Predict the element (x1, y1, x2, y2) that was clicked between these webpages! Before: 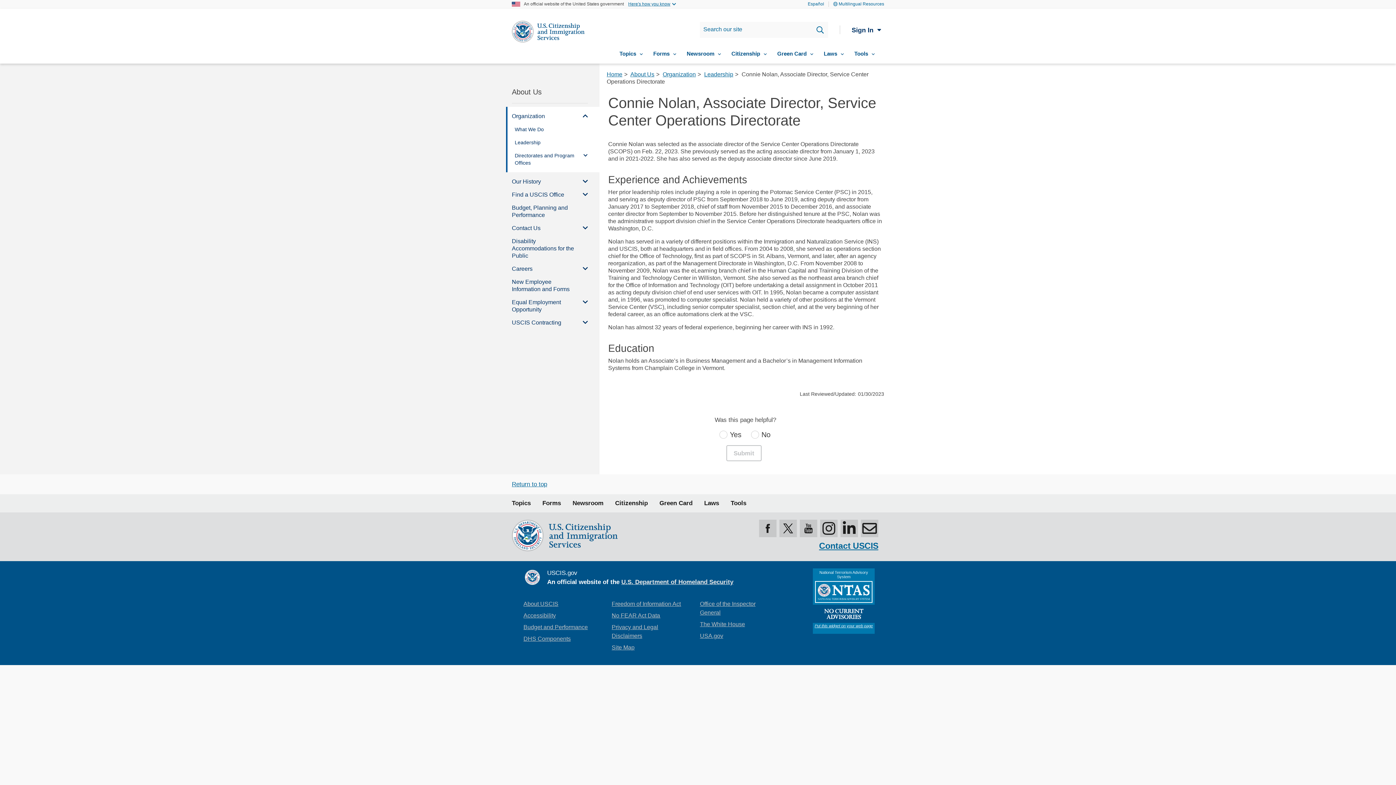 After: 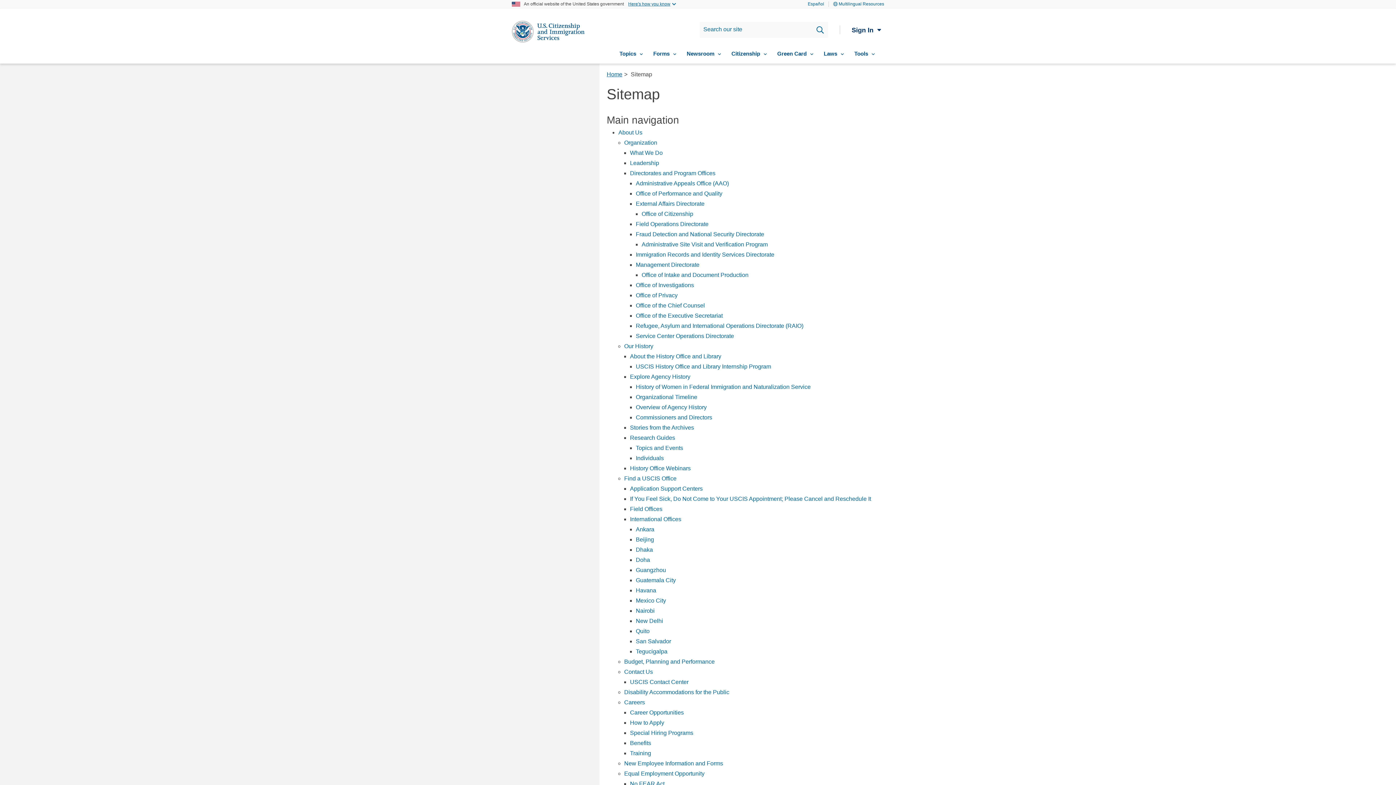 Action: label: Site Map bbox: (611, 643, 634, 652)